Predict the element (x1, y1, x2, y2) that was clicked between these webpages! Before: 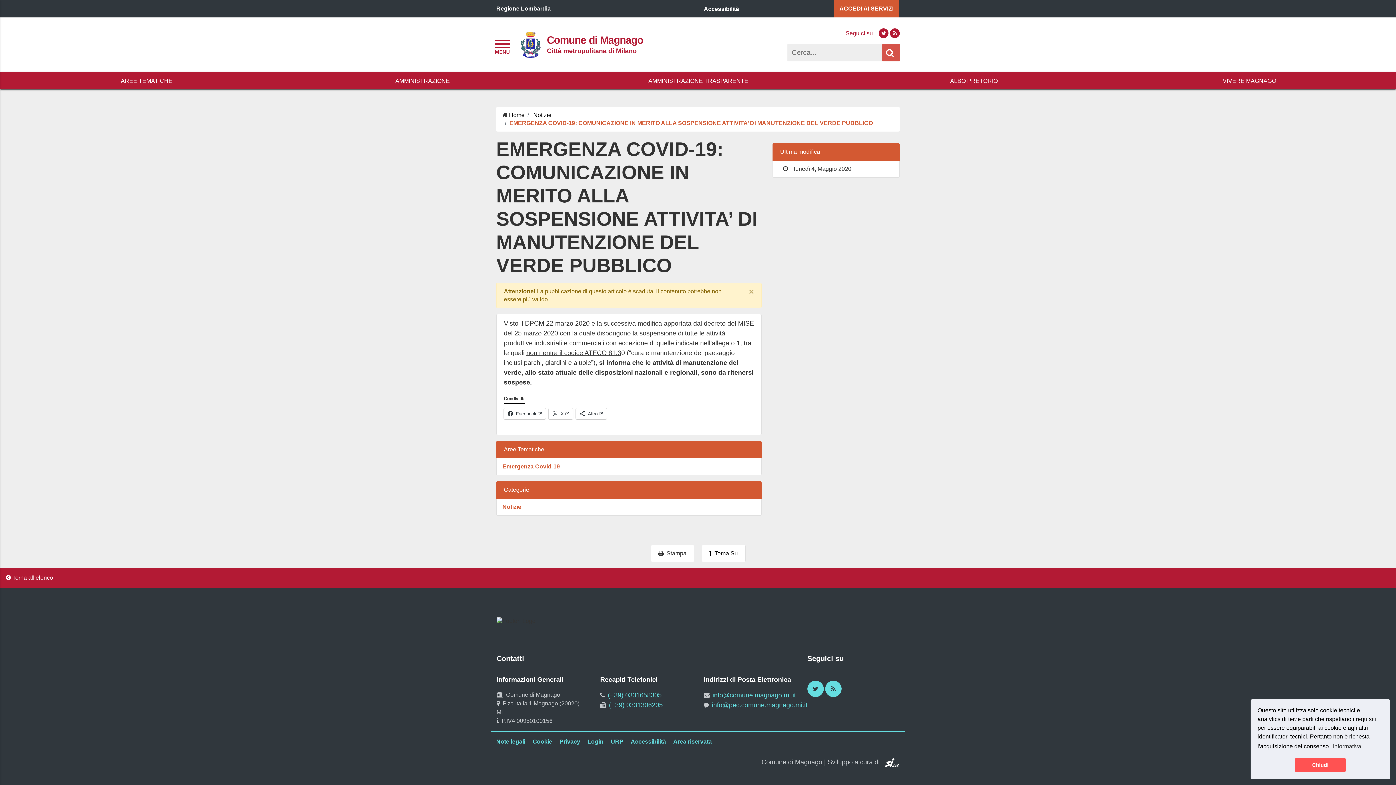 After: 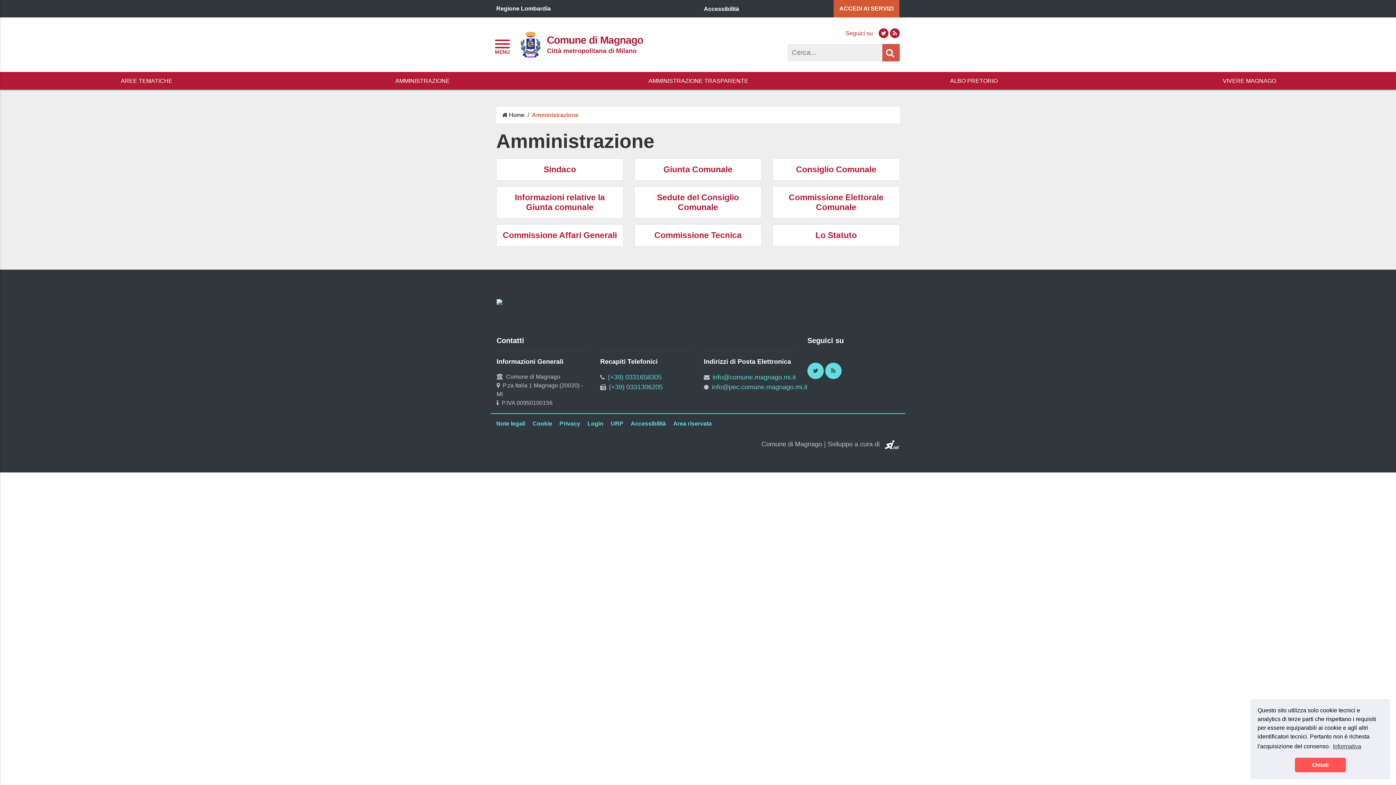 Action: bbox: (284, 77, 560, 84) label: AMMINISTRAZIONE